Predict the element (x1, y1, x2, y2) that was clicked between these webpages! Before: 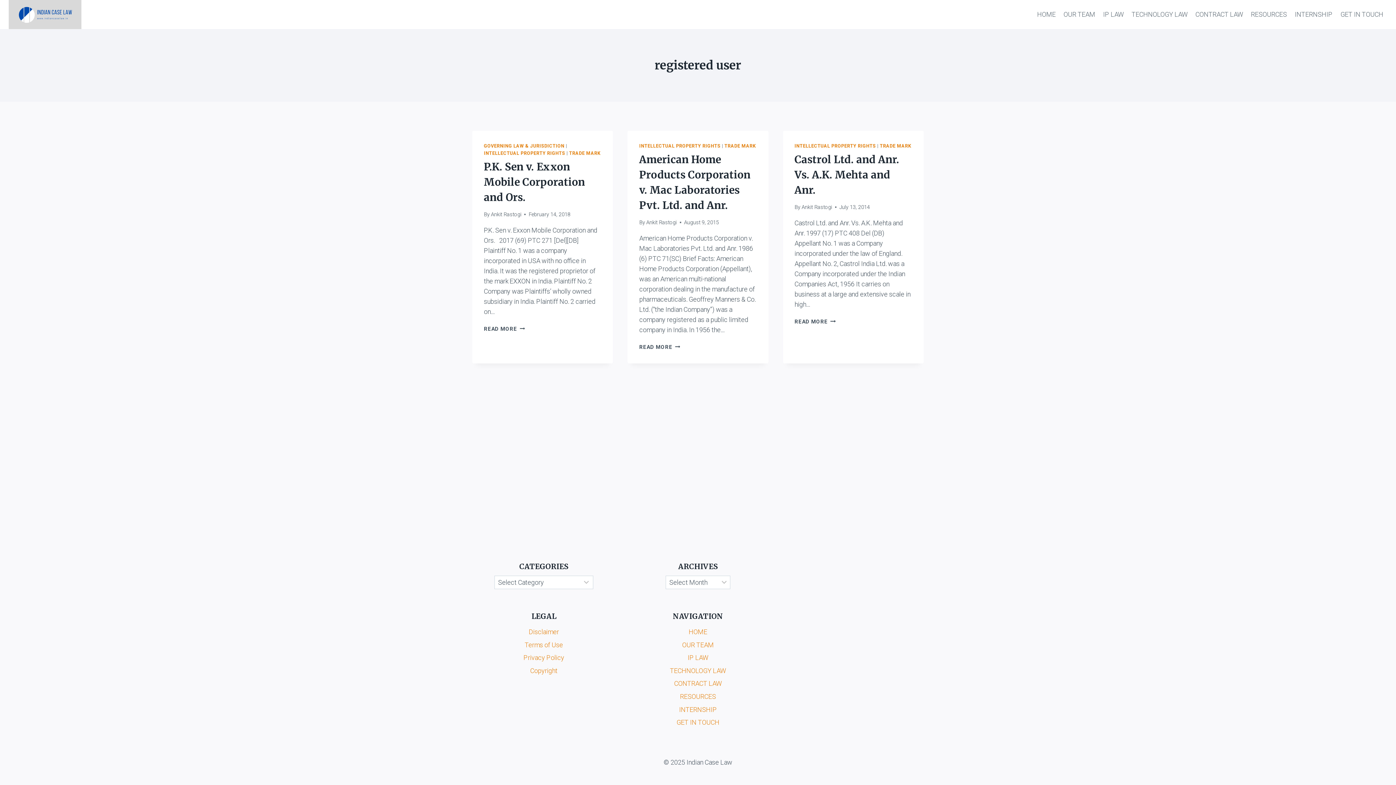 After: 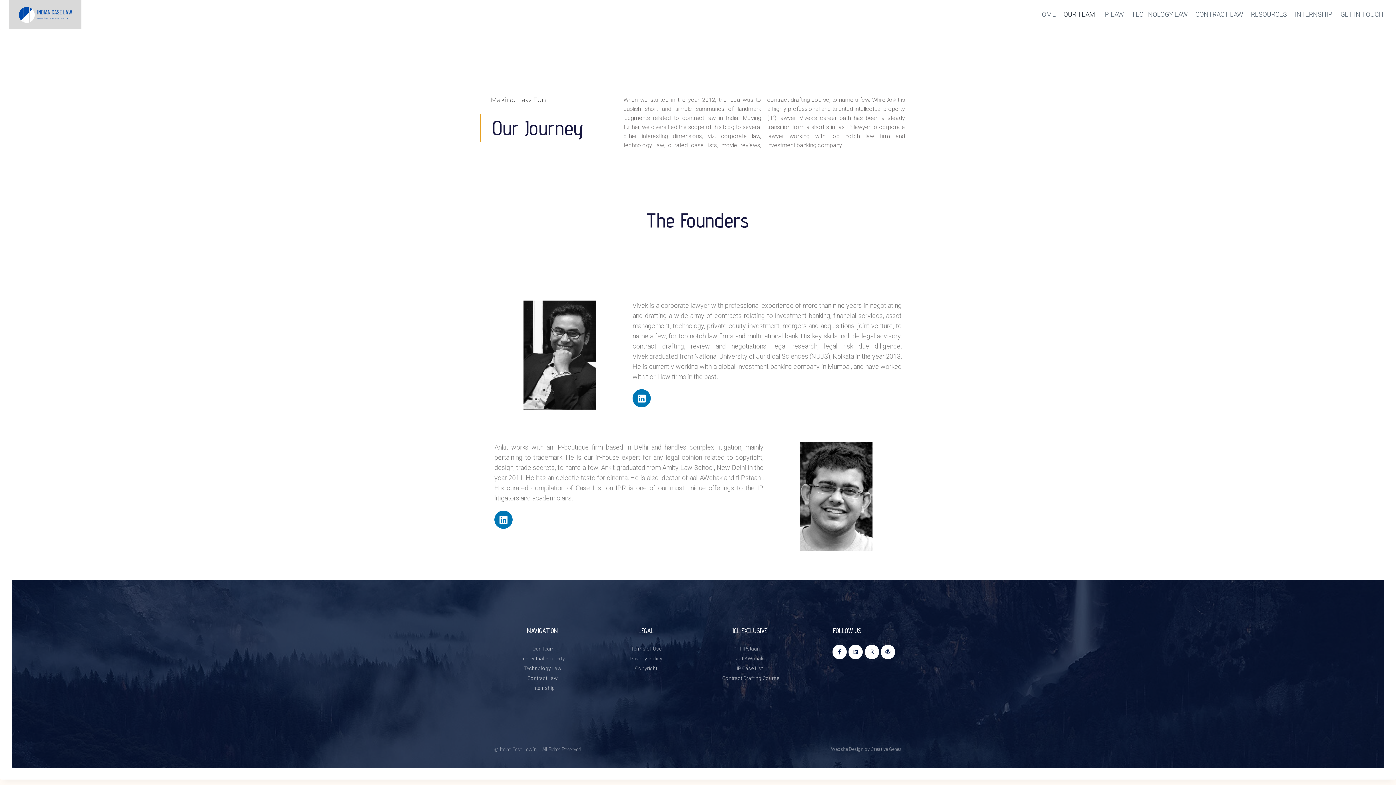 Action: bbox: (626, 638, 769, 651) label: OUR TEAM